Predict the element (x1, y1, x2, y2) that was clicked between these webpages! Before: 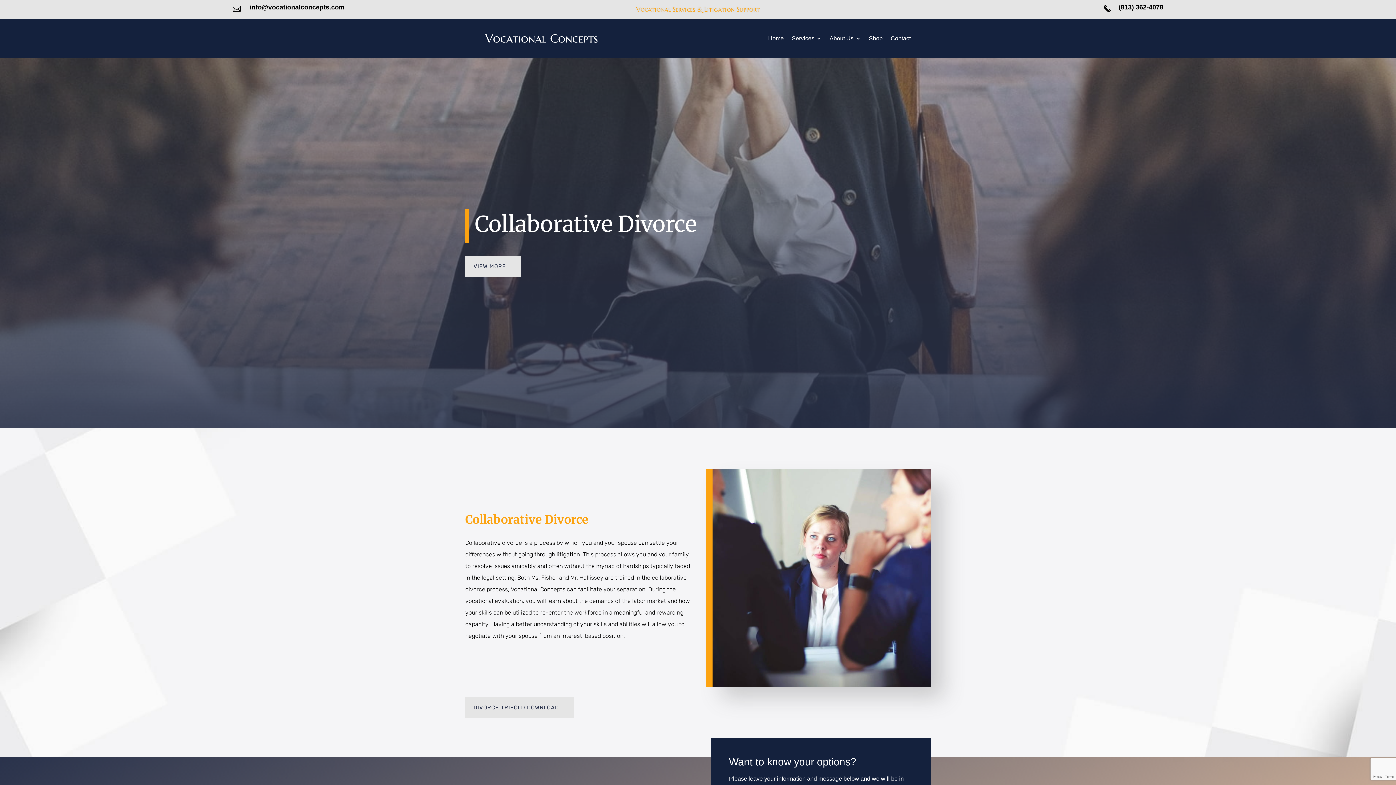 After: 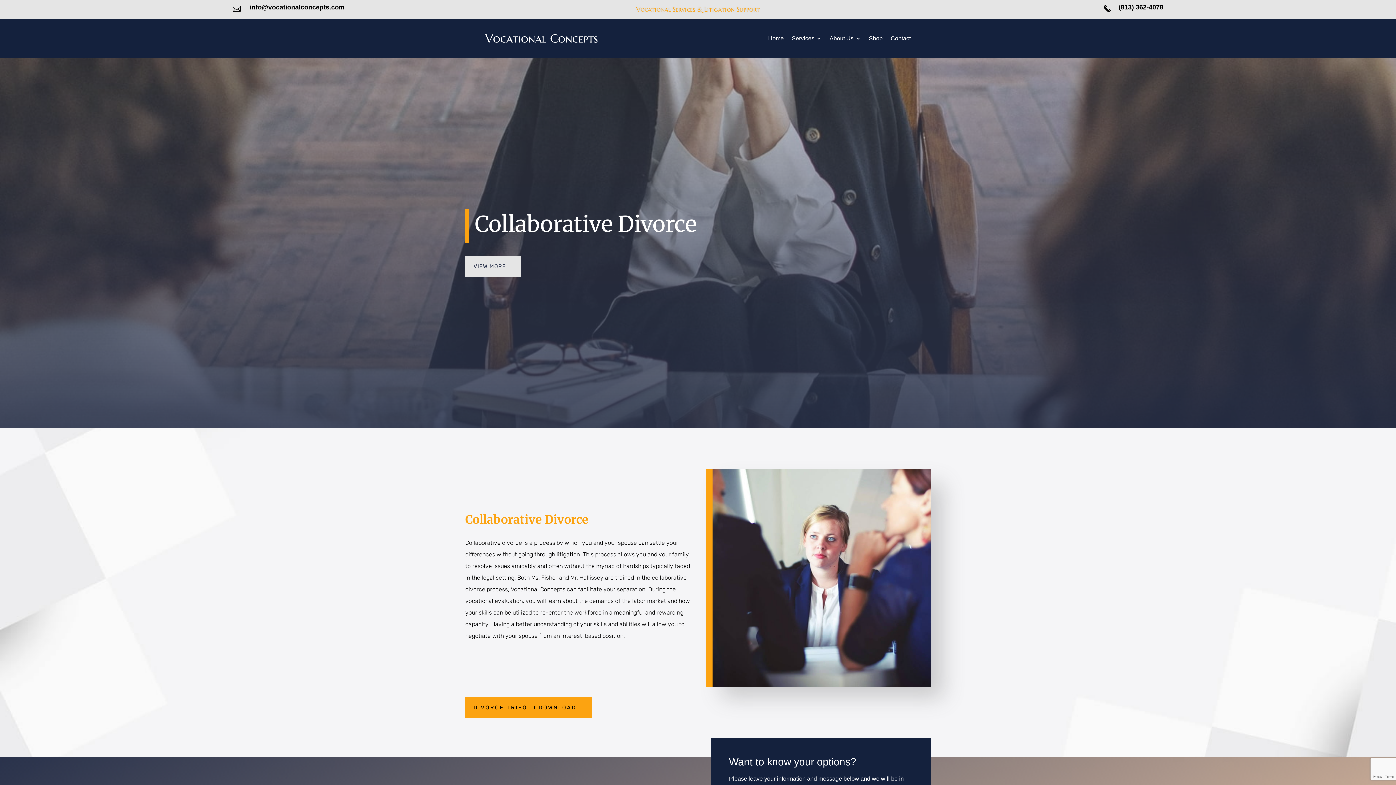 Action: label: DIVORCE TRIFOLD DOWNLOAD bbox: (465, 697, 574, 718)